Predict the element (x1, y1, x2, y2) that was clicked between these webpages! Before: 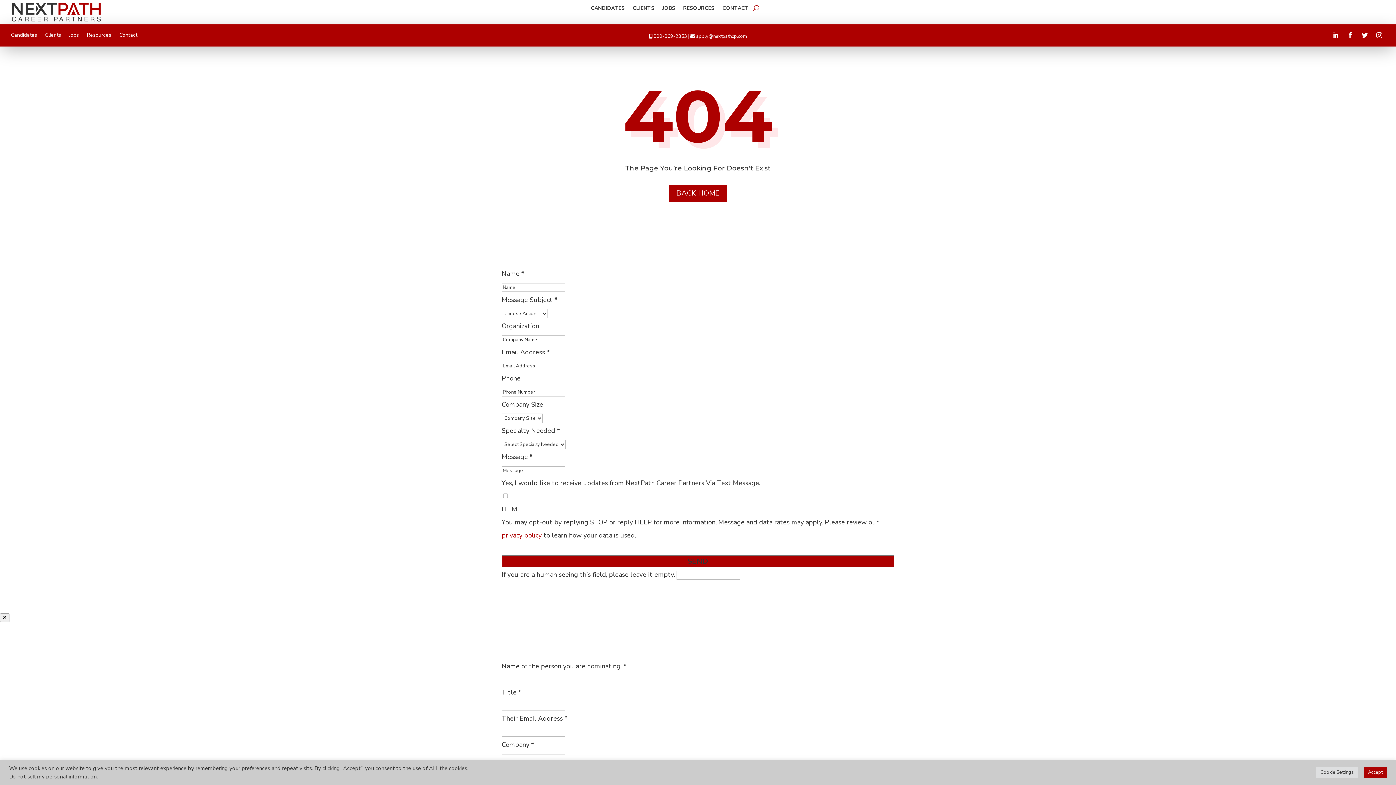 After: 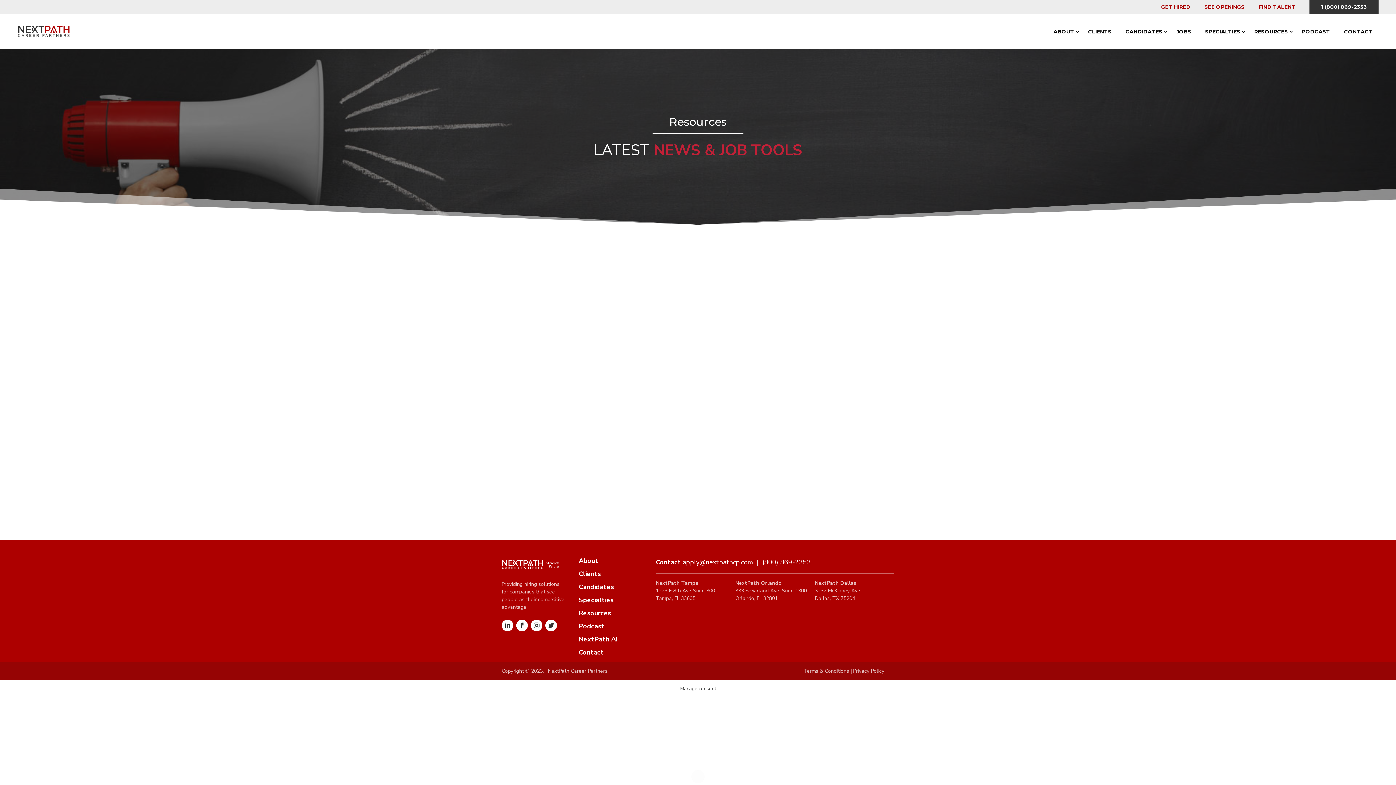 Action: bbox: (683, 4, 714, 14) label: RESOURCES